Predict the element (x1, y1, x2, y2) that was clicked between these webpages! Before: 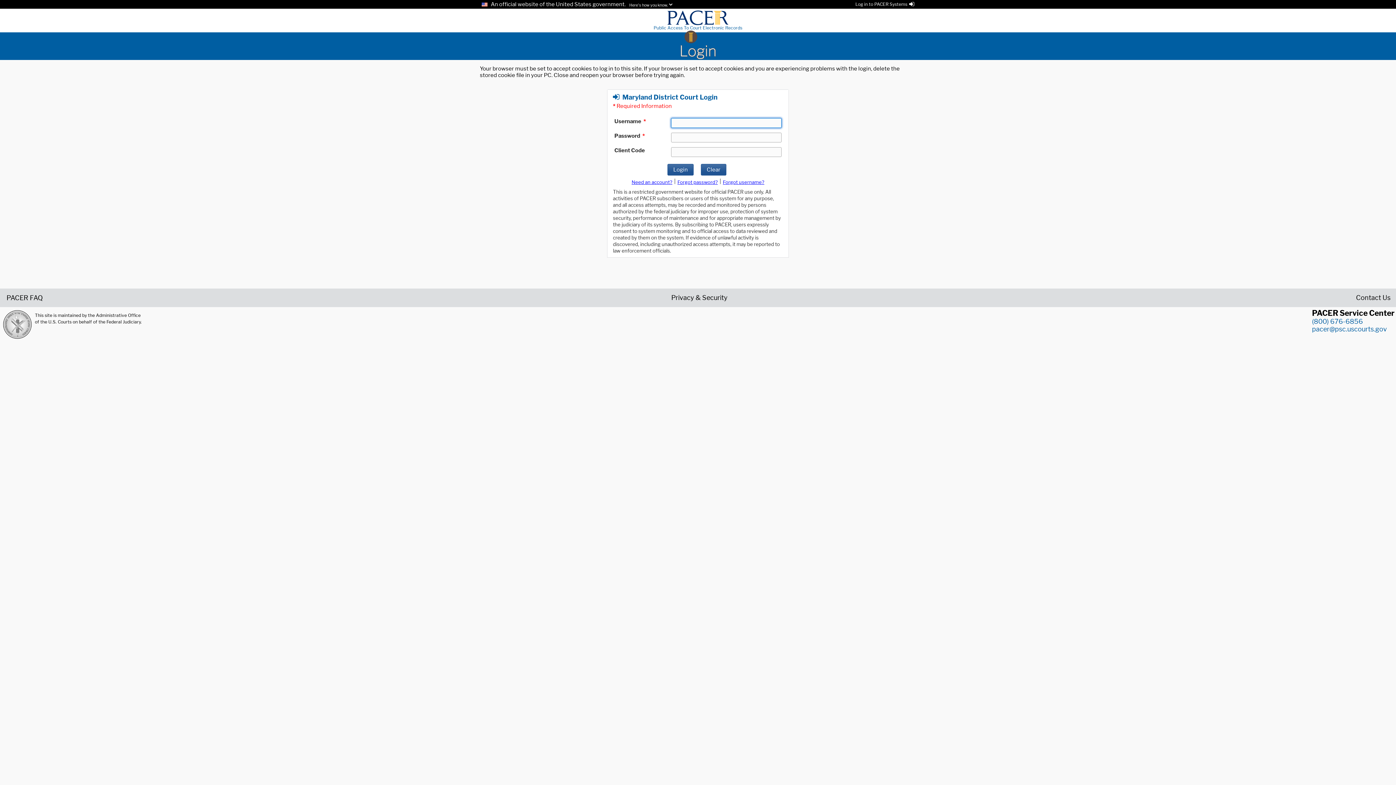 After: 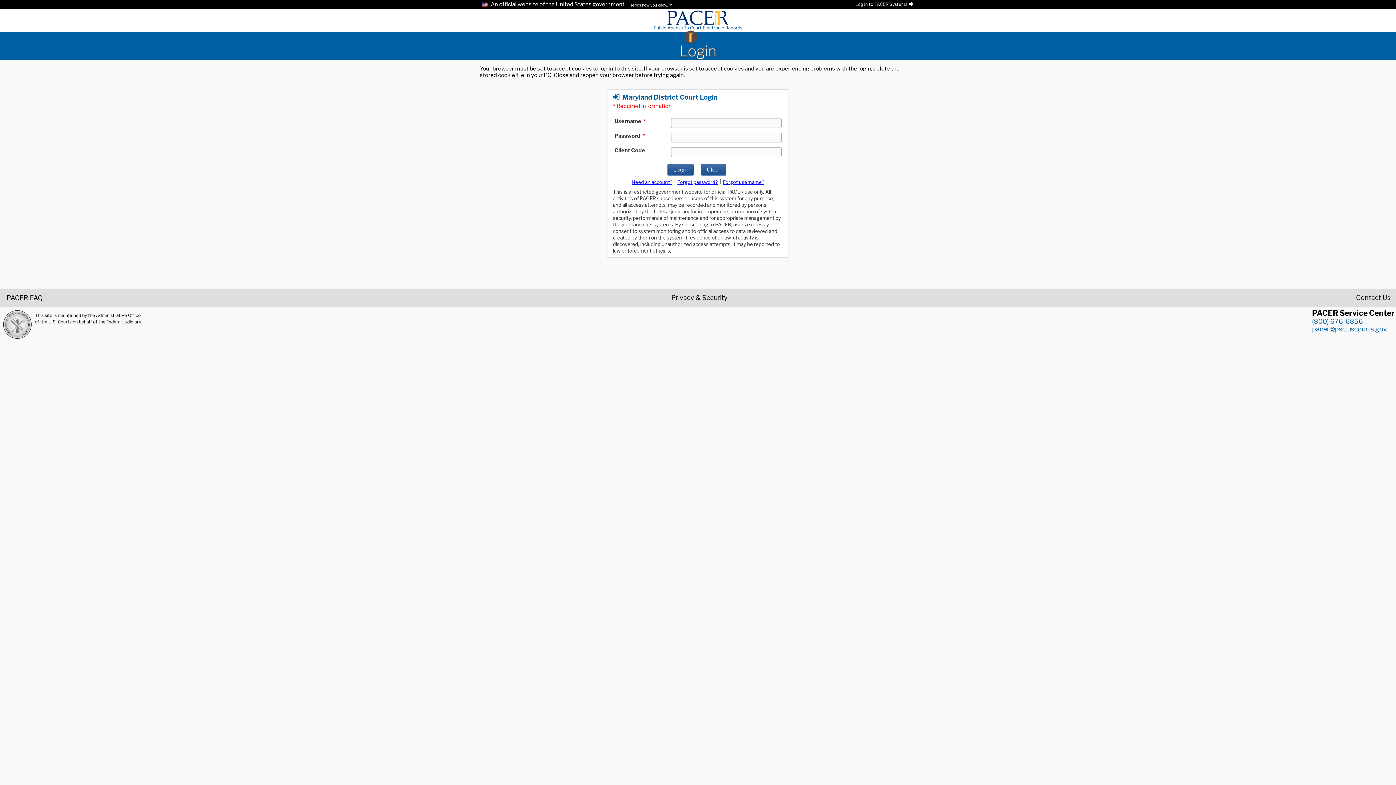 Action: bbox: (1312, 325, 1387, 332) label: pacer@psc.uscourts.gov